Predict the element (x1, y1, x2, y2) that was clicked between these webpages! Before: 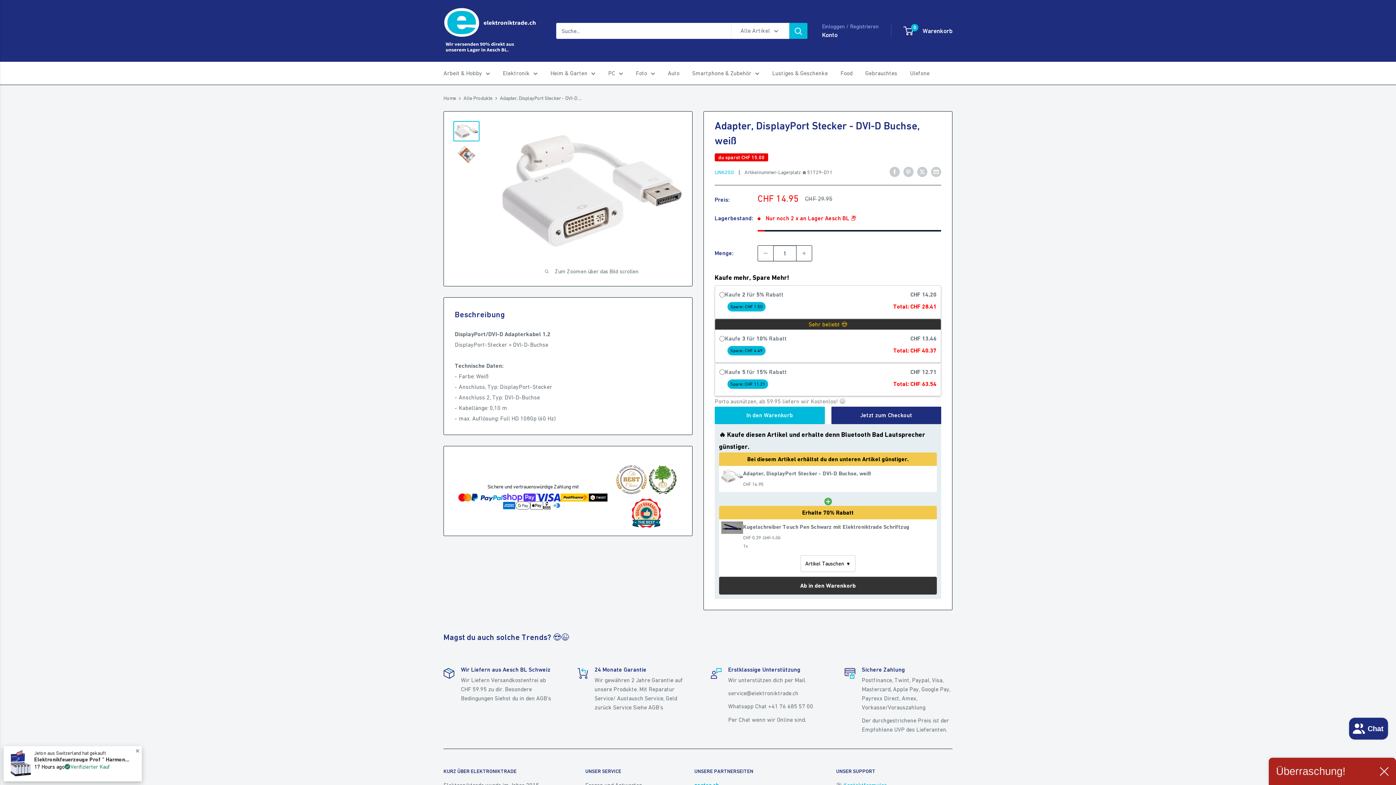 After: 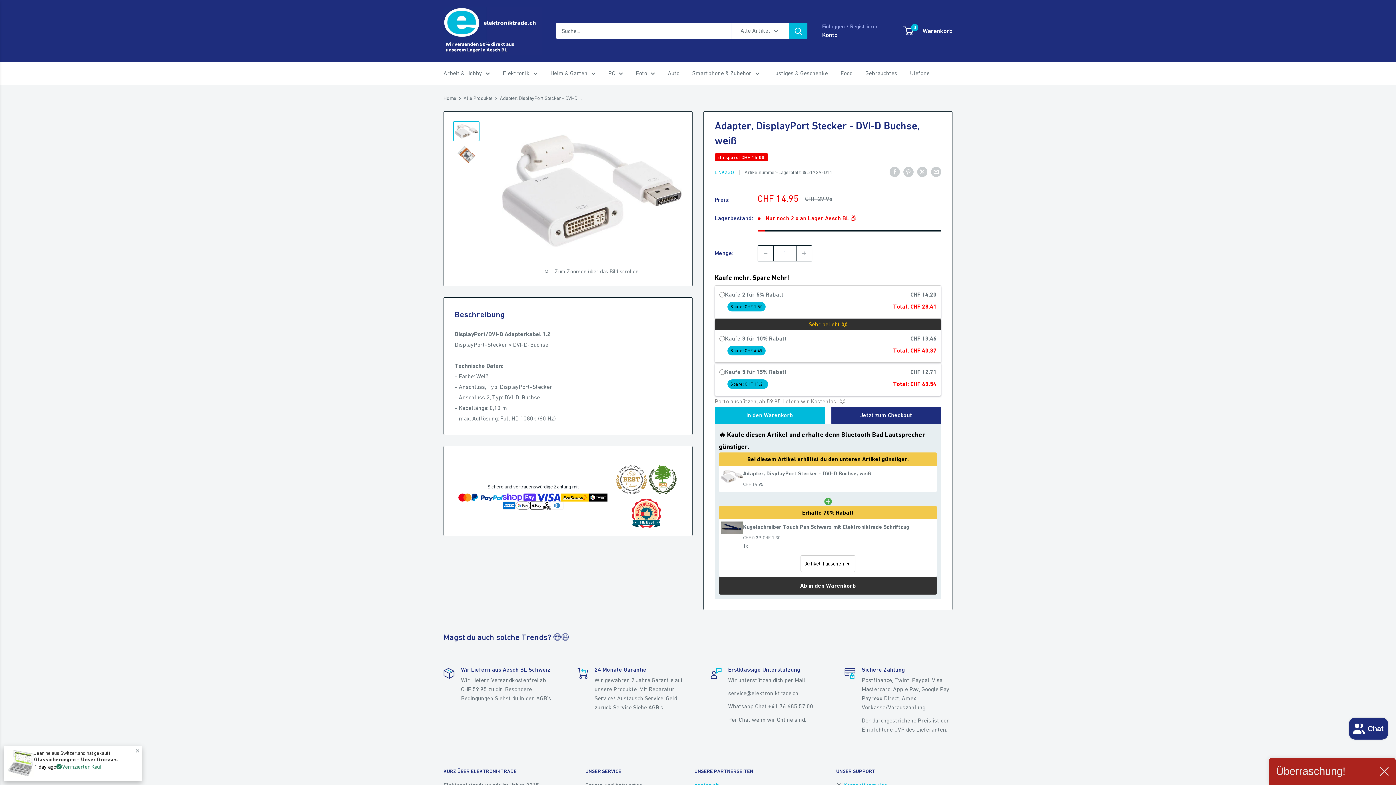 Action: bbox: (7, 752, 34, 758)